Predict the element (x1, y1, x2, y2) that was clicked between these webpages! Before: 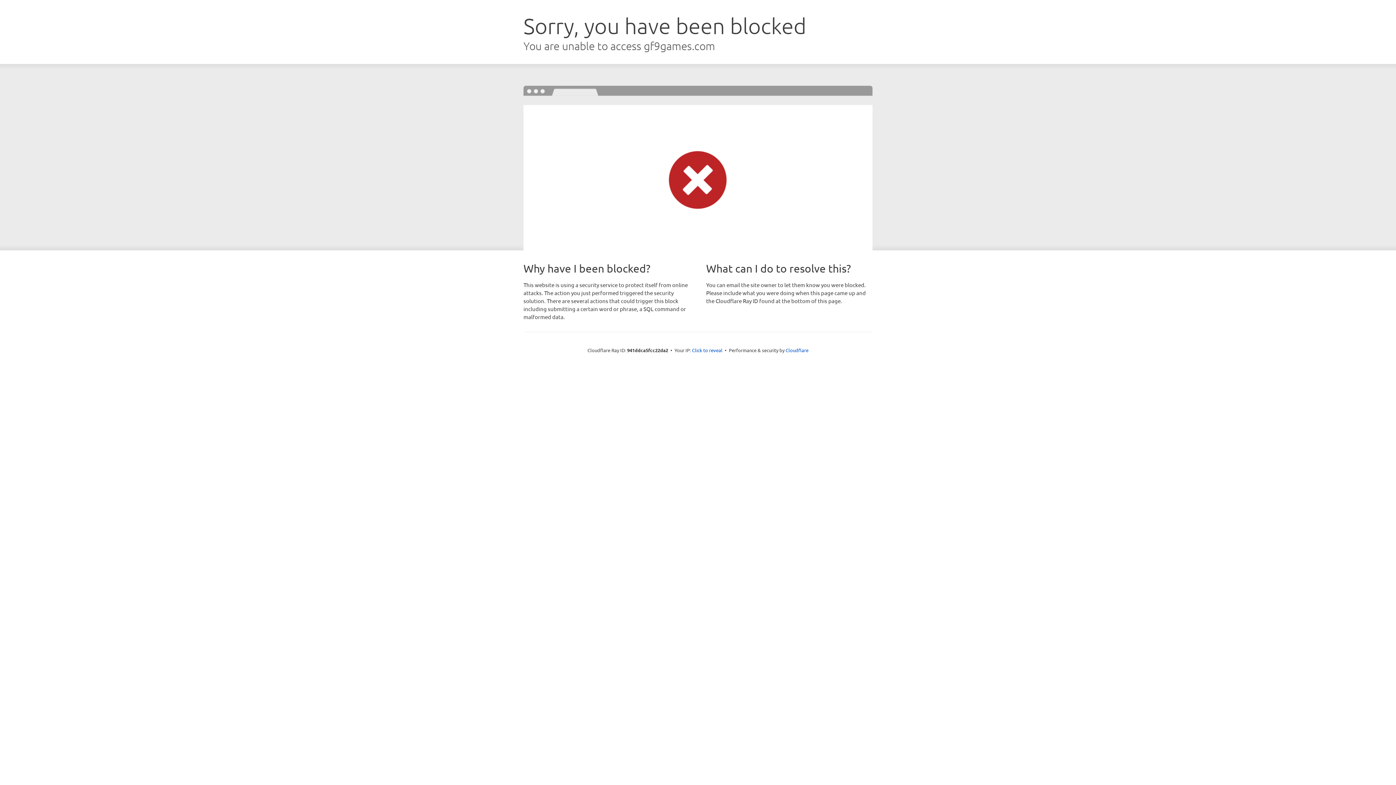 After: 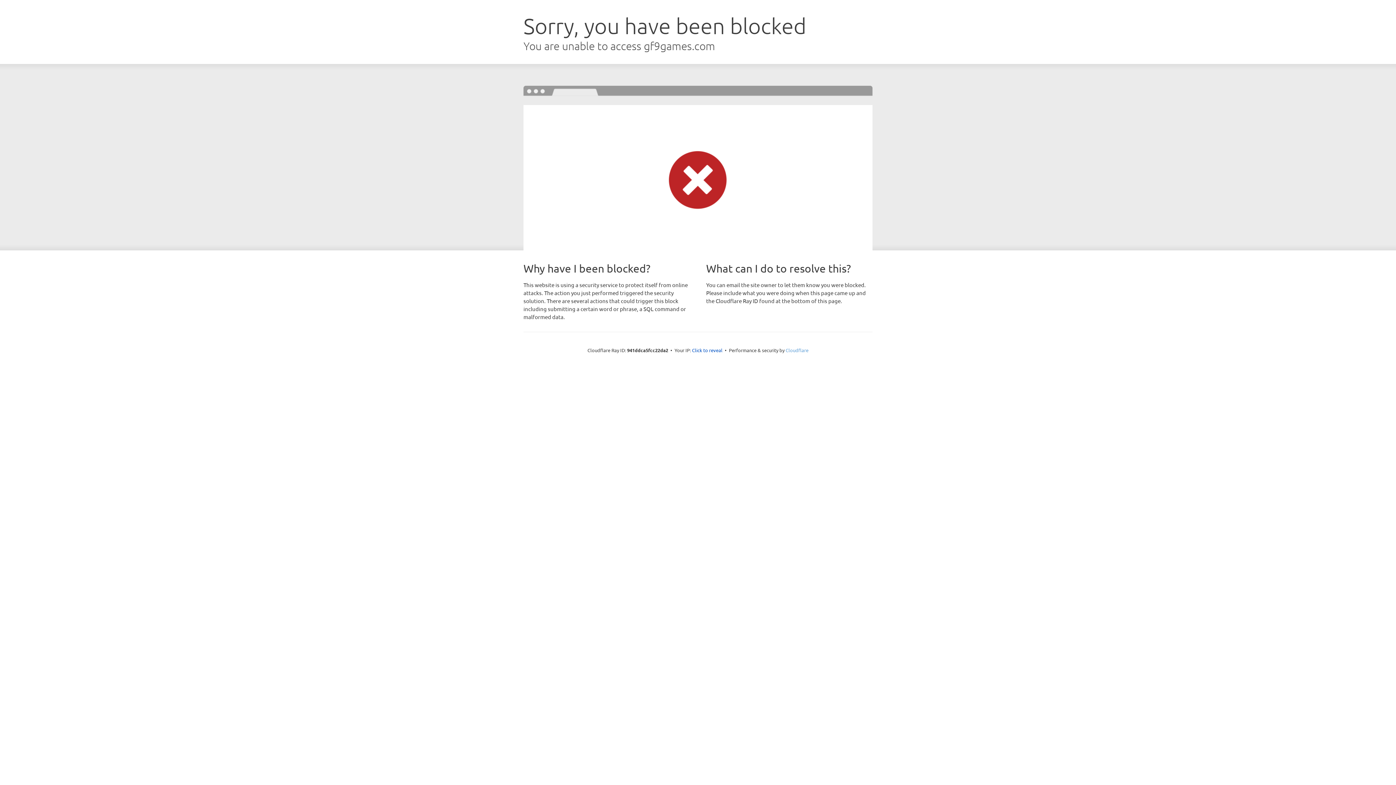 Action: label: Cloudflare bbox: (785, 347, 808, 353)